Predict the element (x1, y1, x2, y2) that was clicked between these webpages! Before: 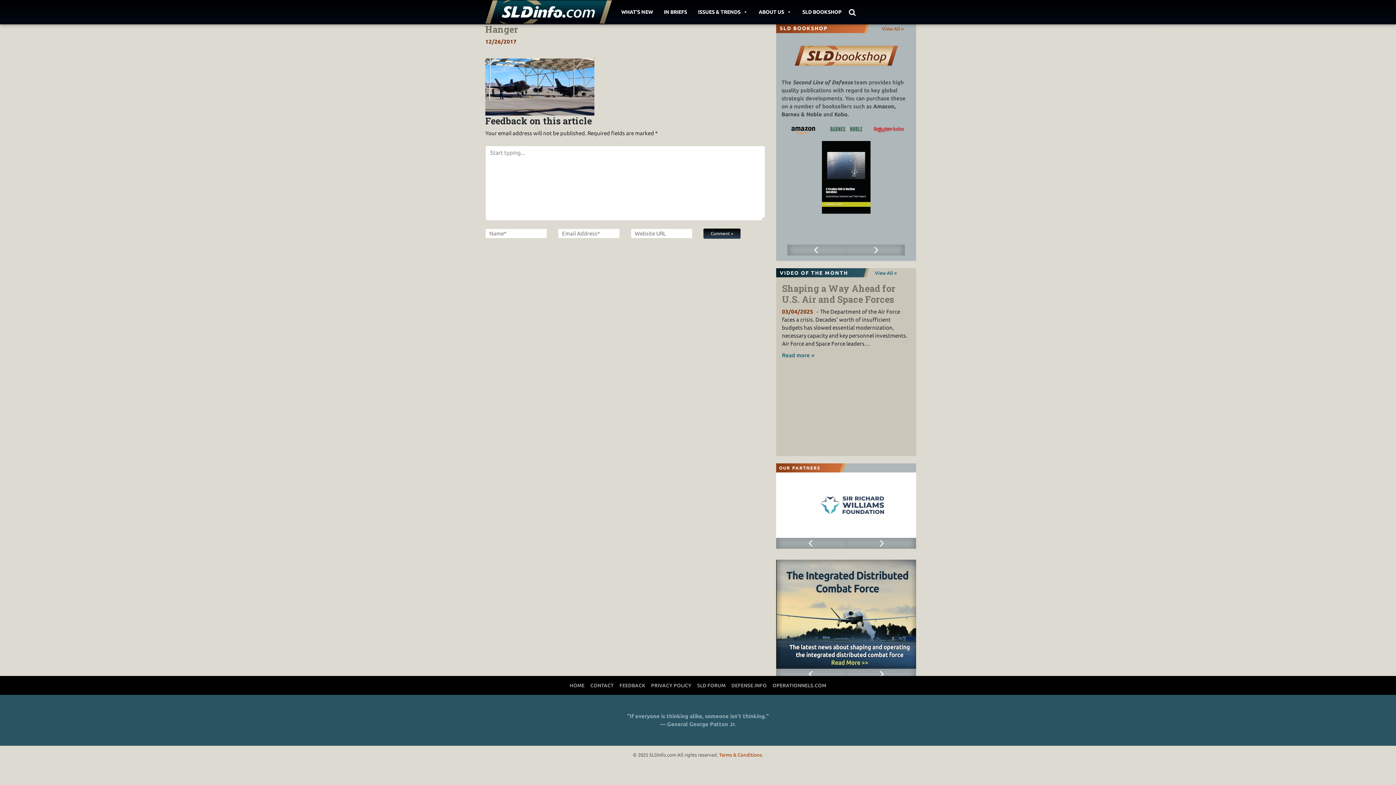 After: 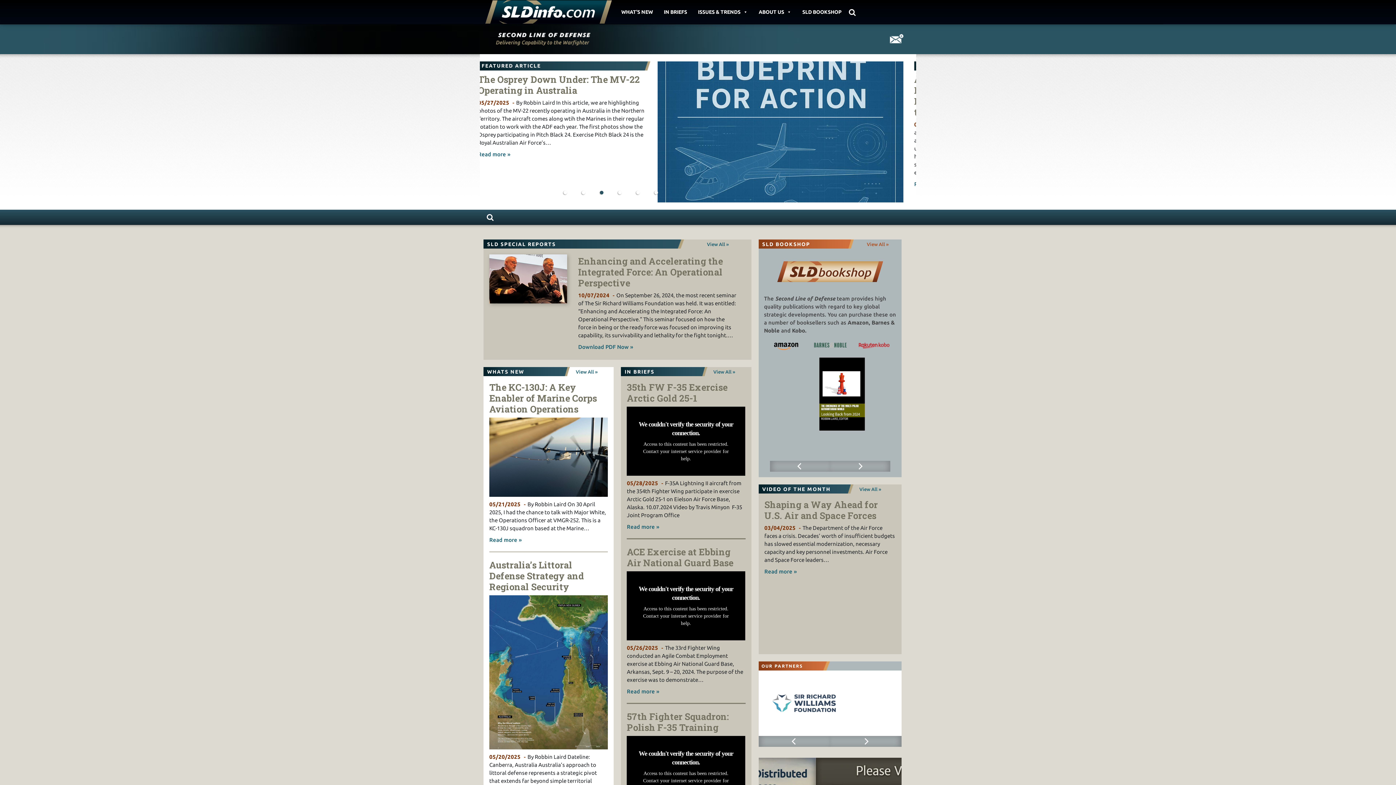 Action: bbox: (485, 7, 612, 14)